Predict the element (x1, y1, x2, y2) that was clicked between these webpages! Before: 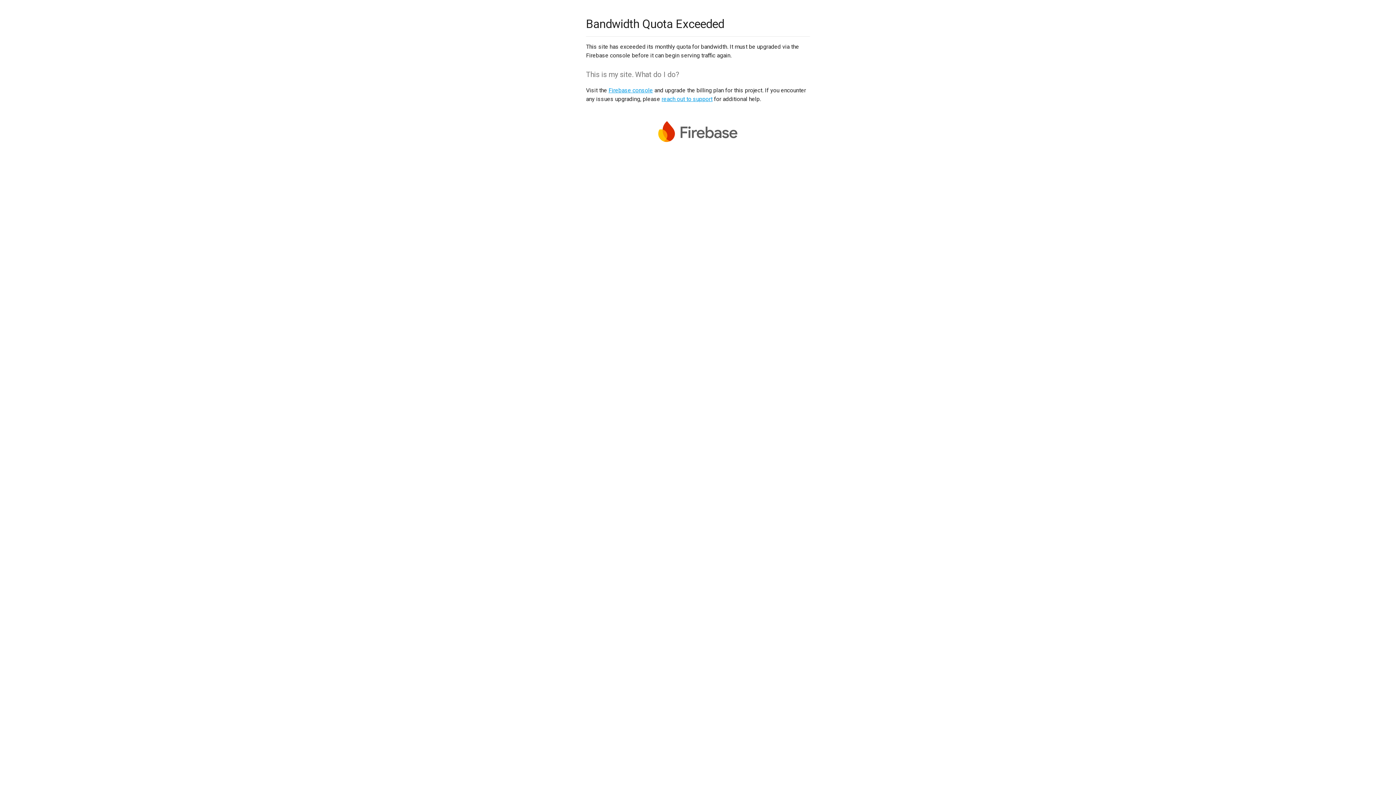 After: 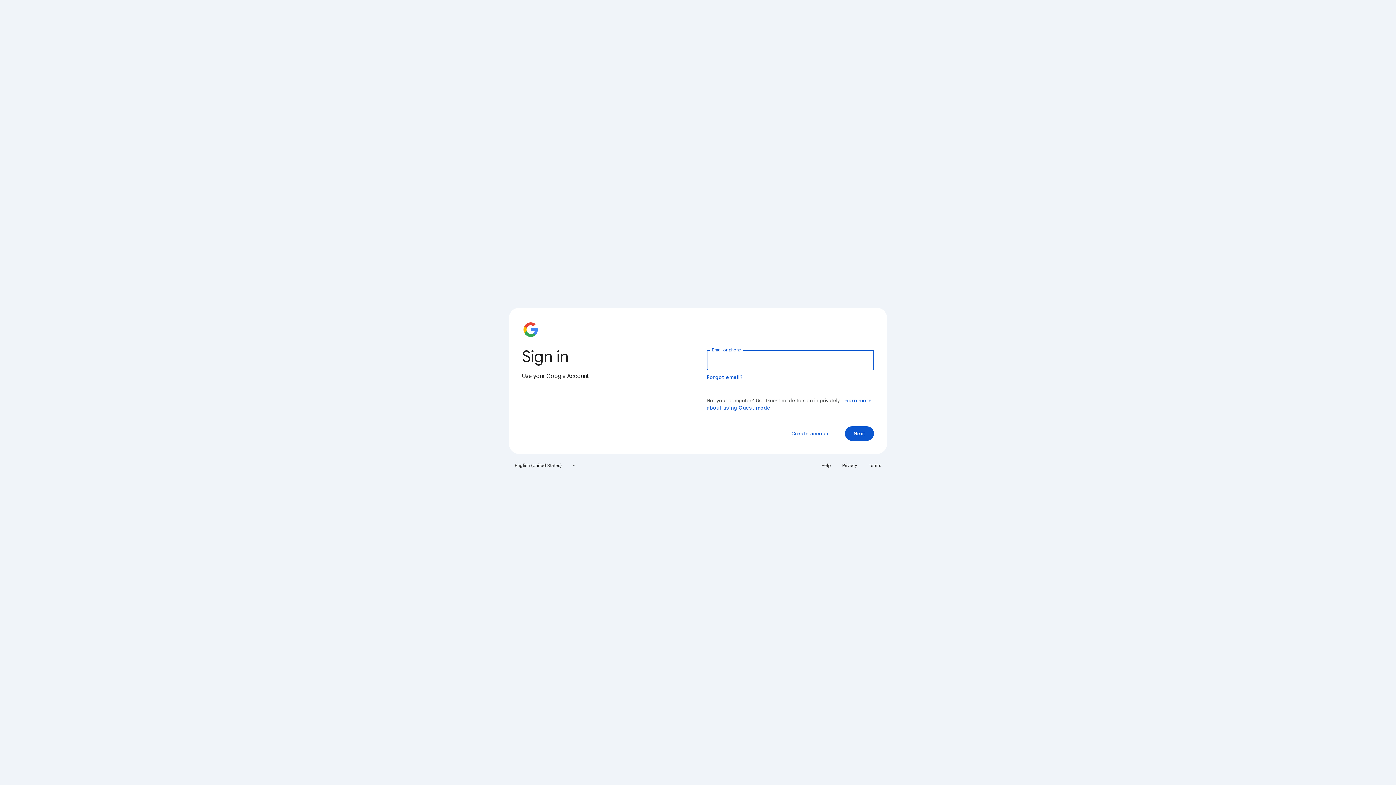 Action: label: Firebase console bbox: (608, 86, 653, 93)